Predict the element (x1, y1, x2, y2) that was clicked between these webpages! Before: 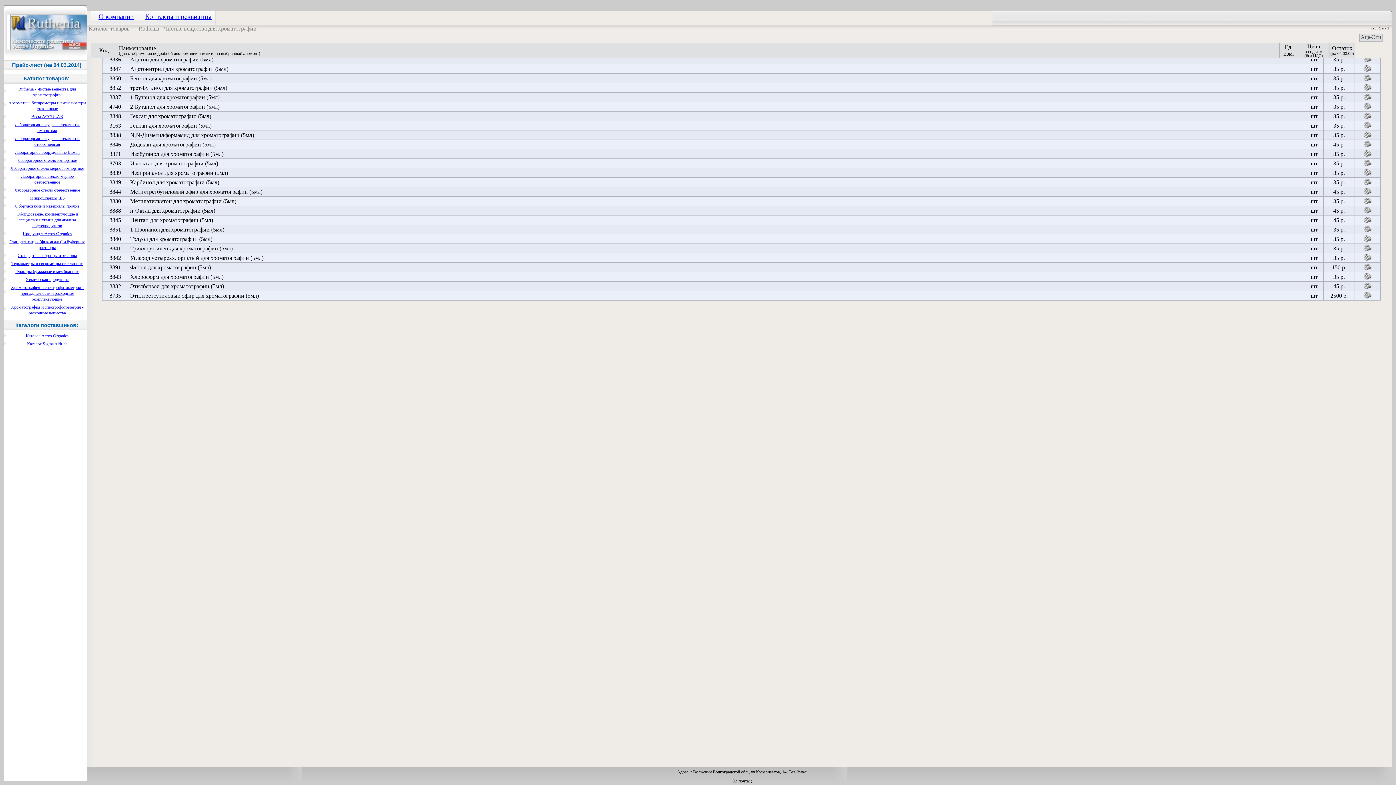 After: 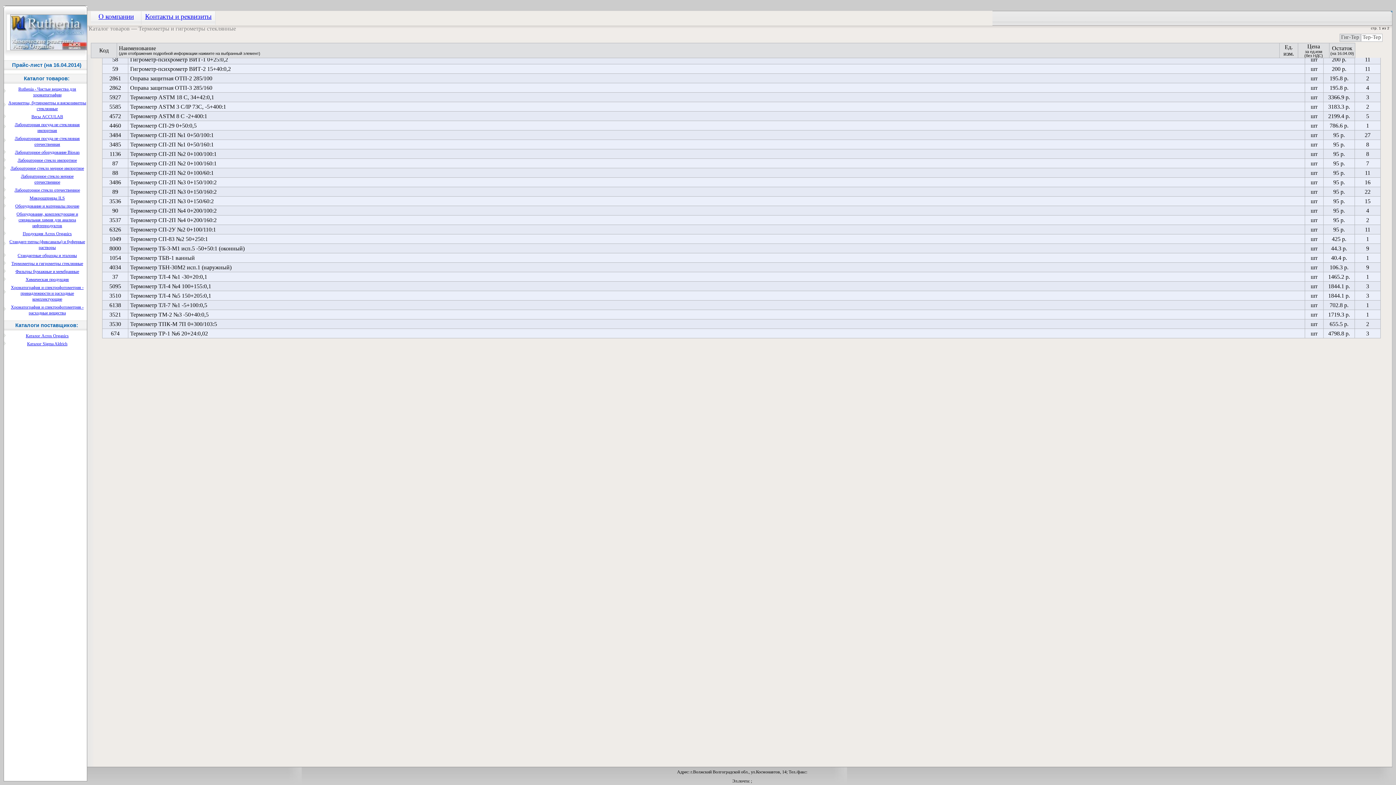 Action: label: Термометры и гигрометры стеклянные bbox: (11, 261, 83, 266)